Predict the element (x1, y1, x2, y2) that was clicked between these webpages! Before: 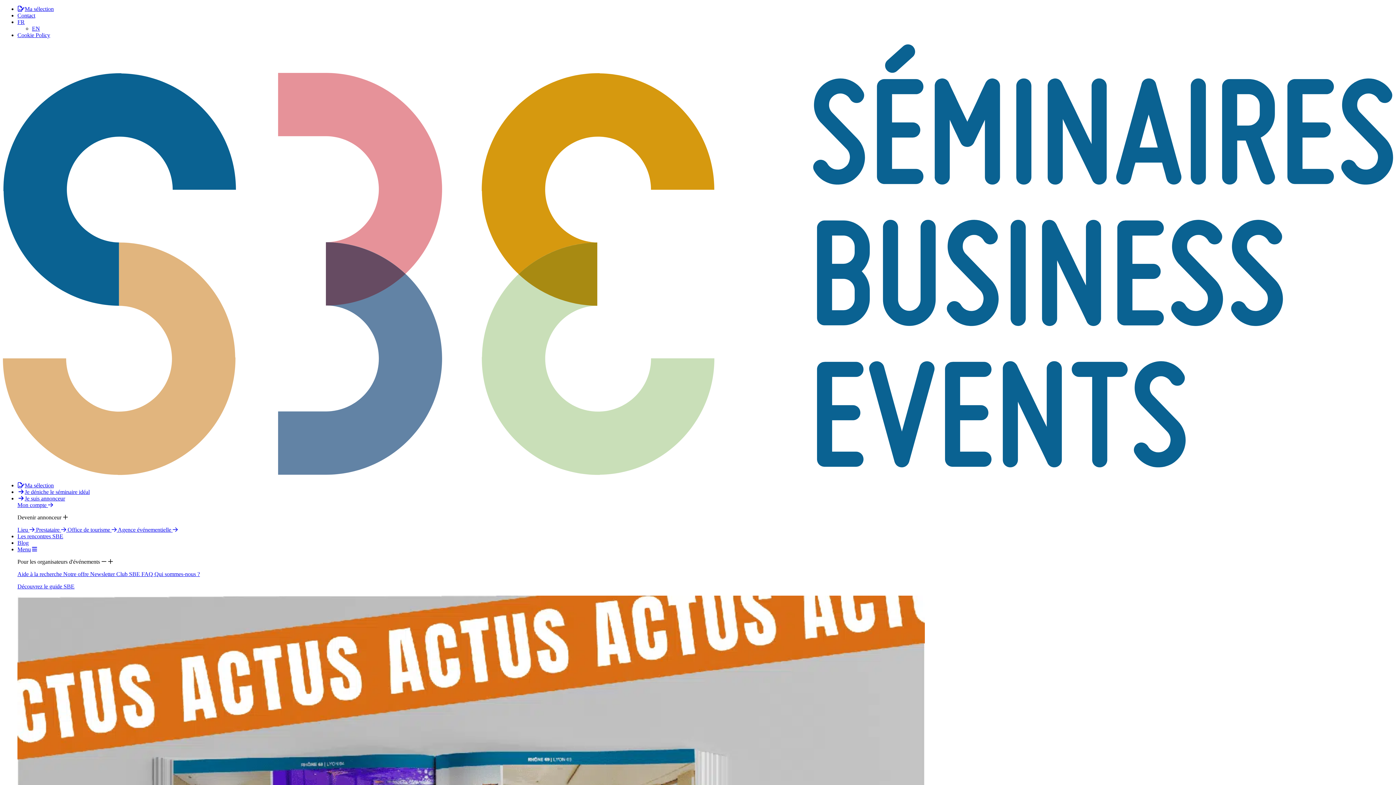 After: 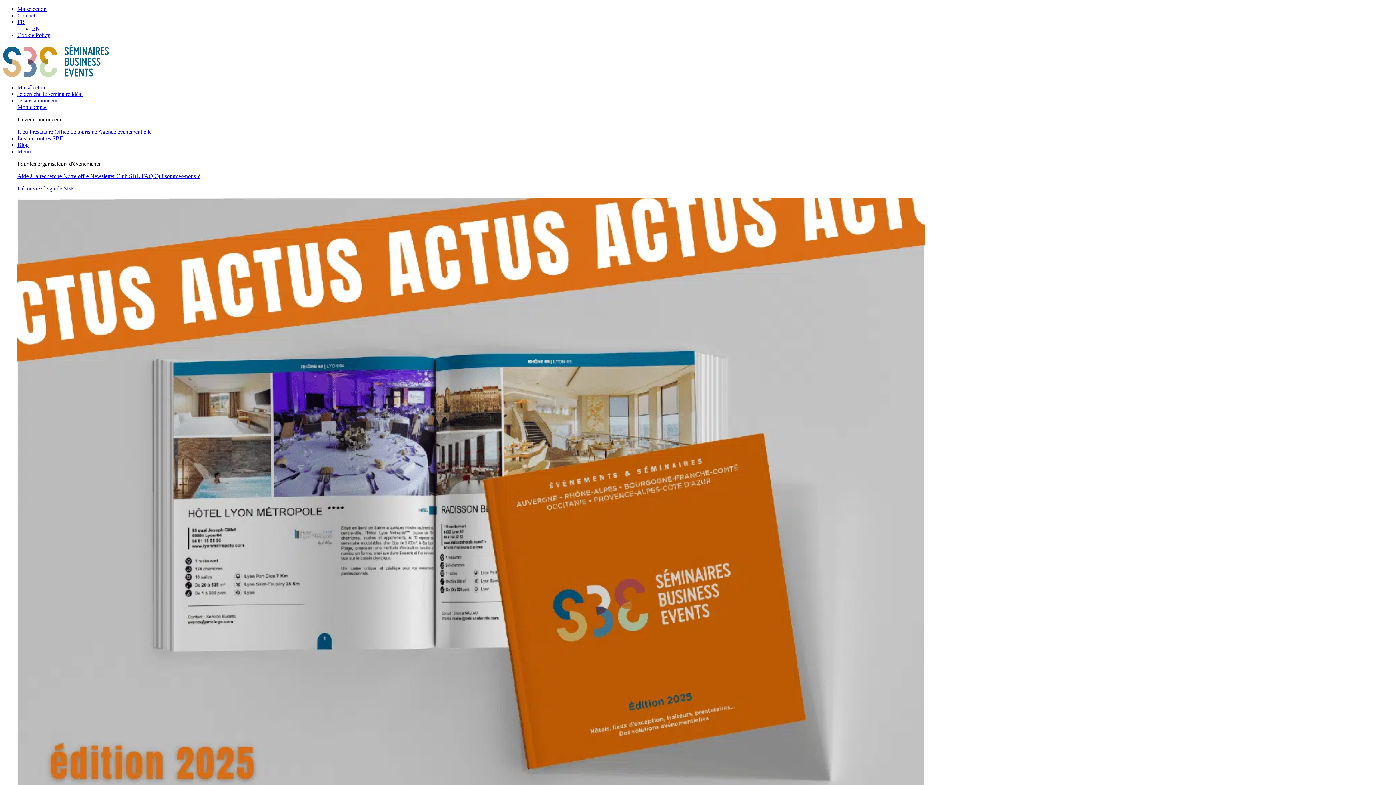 Action: label: Qui sommes-nous ? bbox: (154, 571, 200, 577)